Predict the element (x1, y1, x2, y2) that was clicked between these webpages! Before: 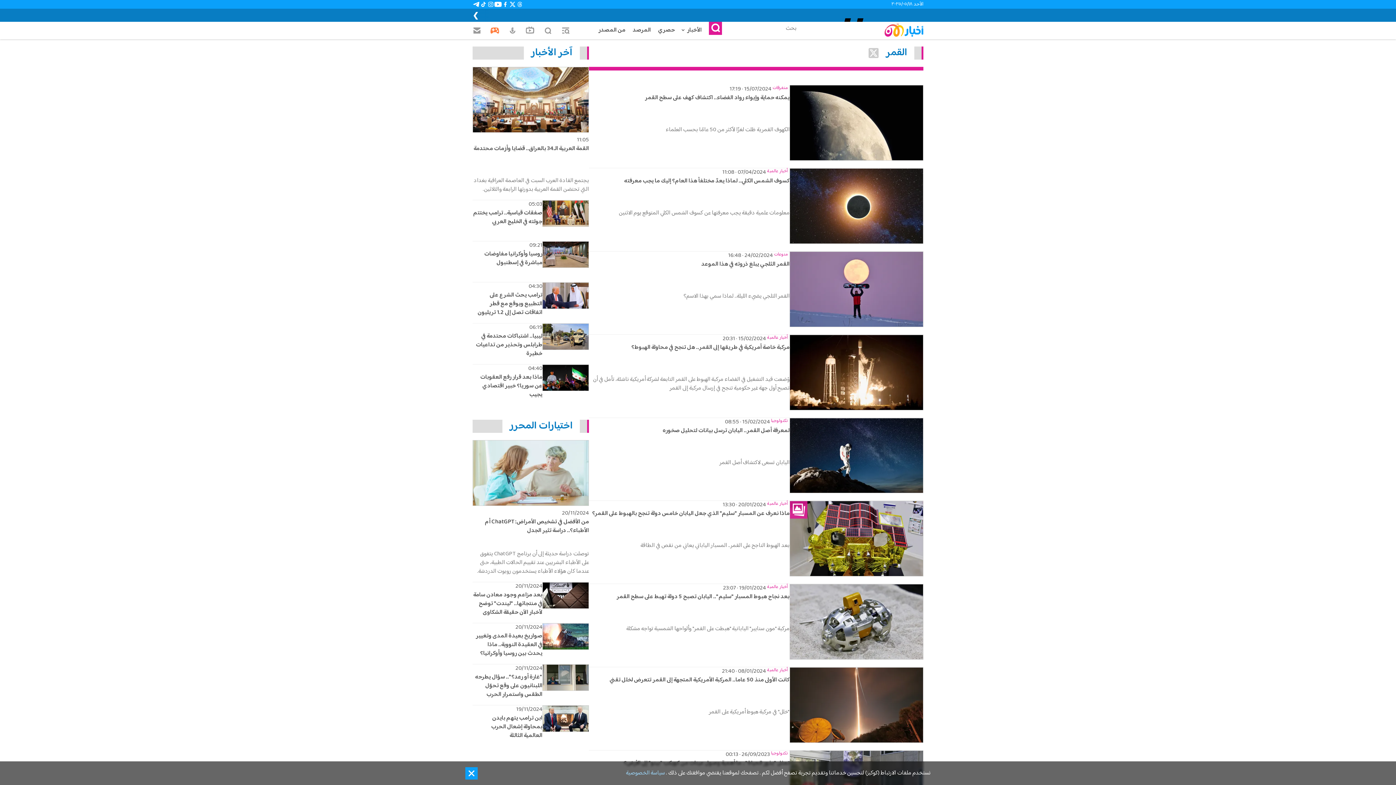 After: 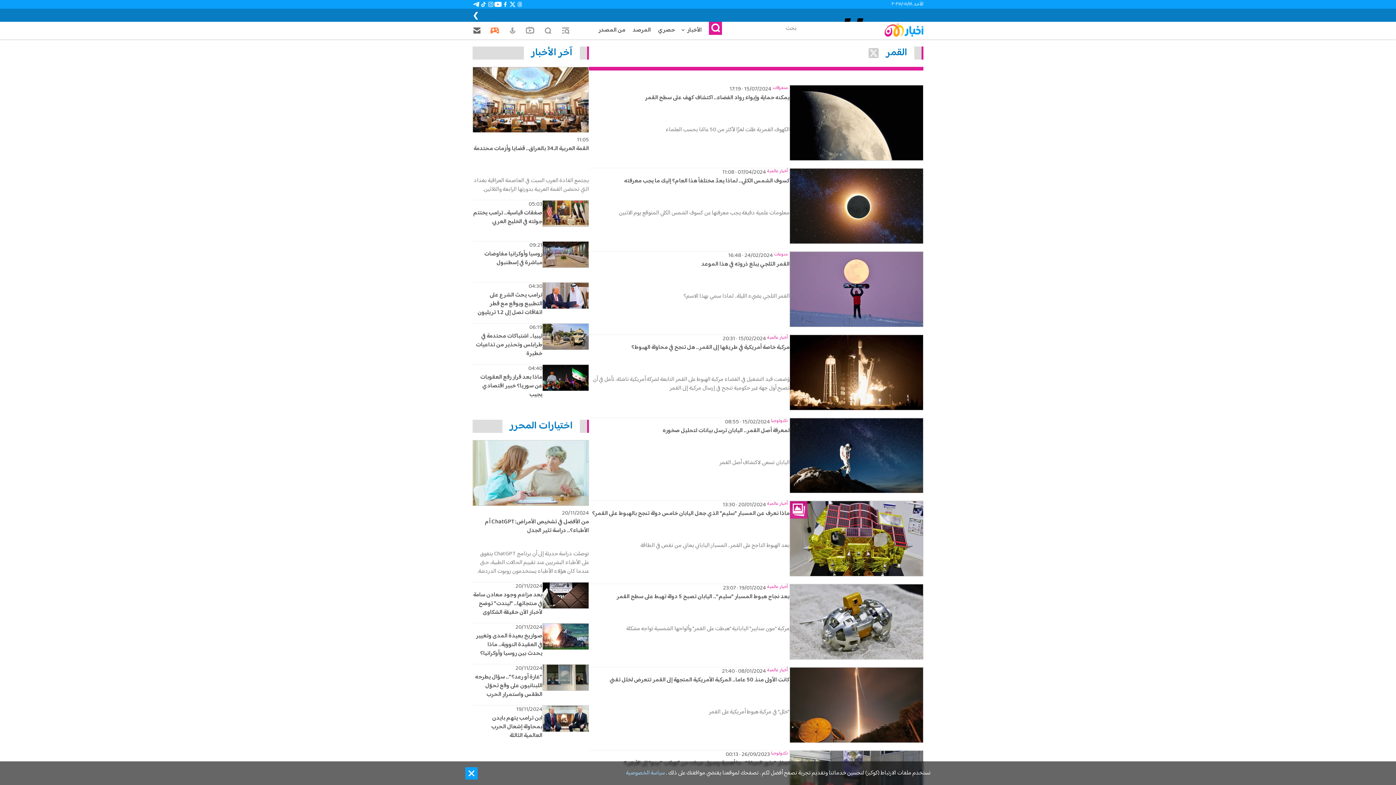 Action: bbox: (472, 26, 485, 34)